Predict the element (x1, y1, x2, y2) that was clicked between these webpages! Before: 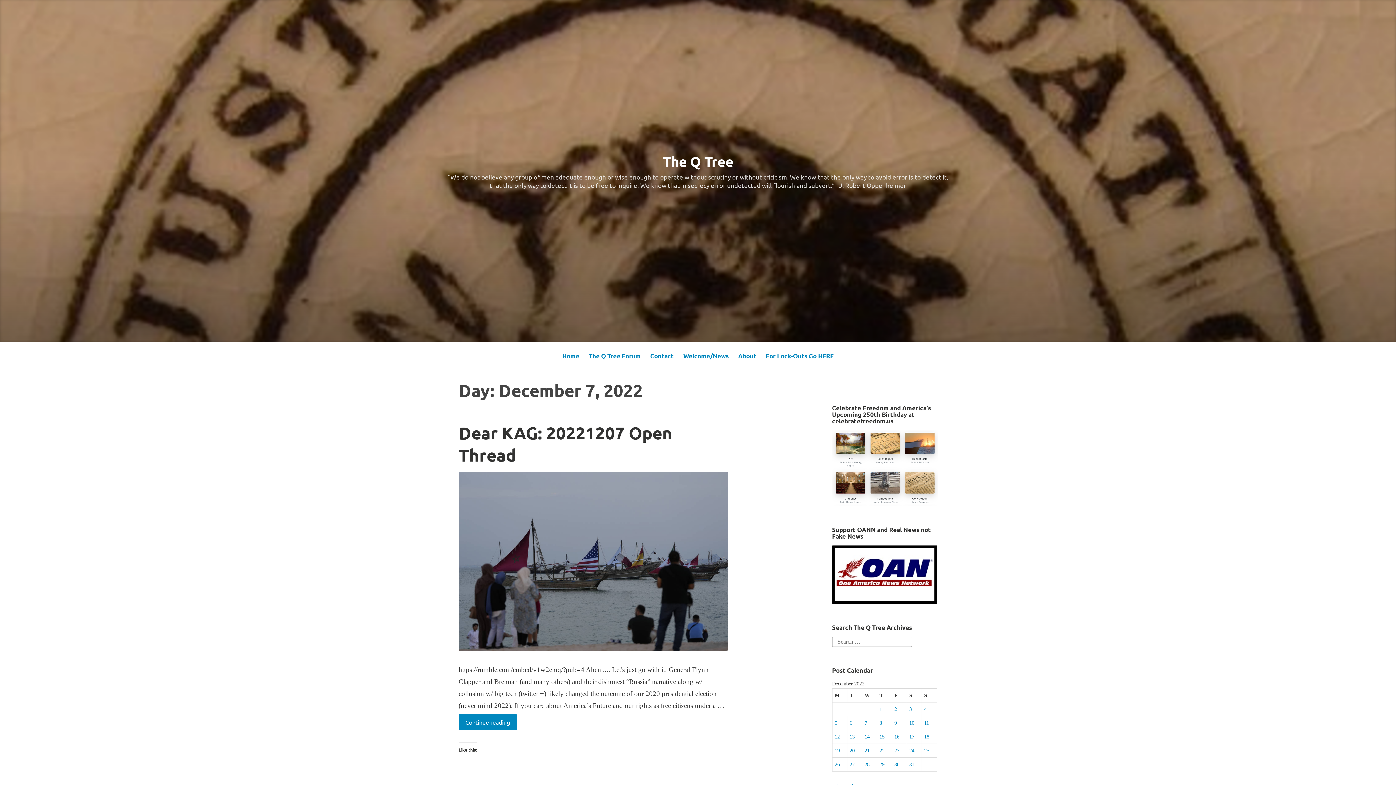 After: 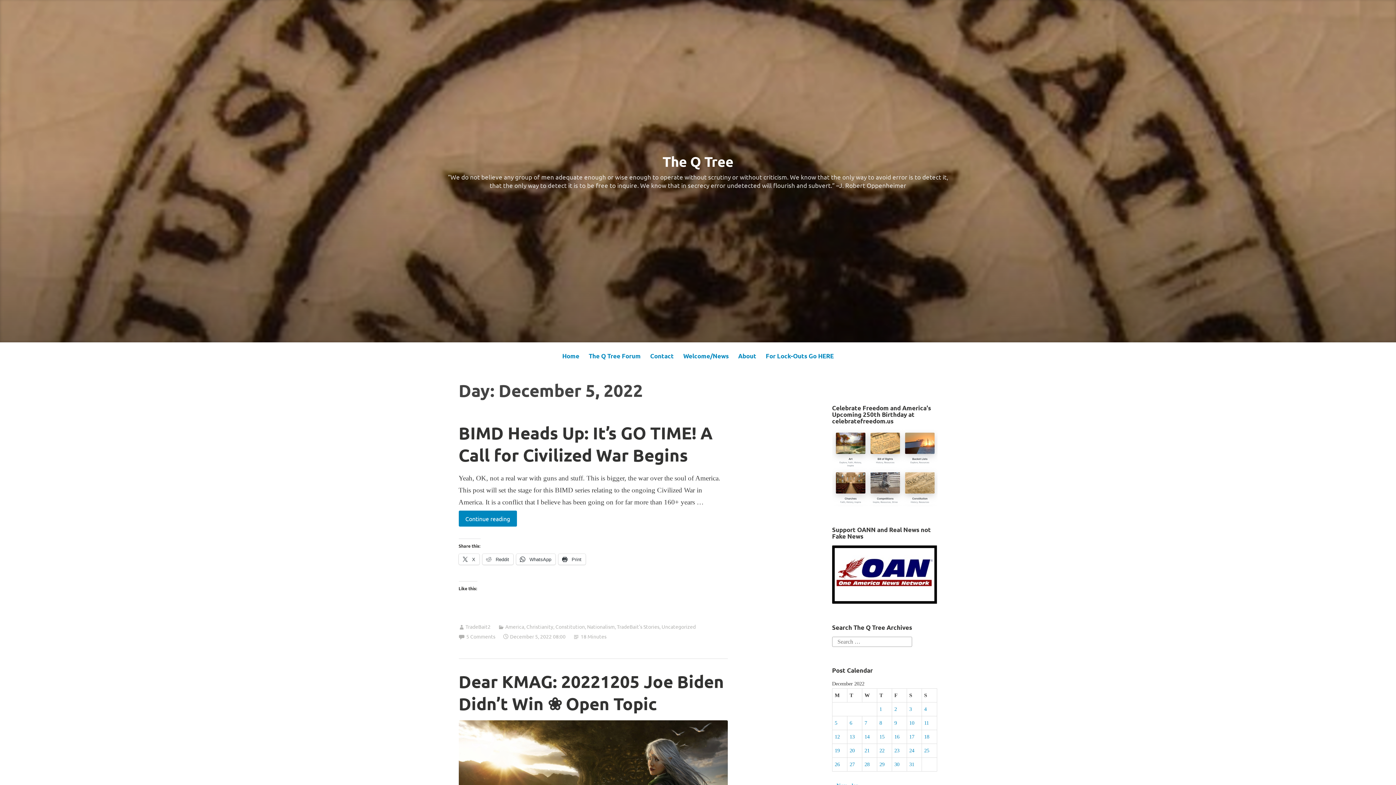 Action: label: Posts published on December 5, 2022 bbox: (834, 720, 837, 726)